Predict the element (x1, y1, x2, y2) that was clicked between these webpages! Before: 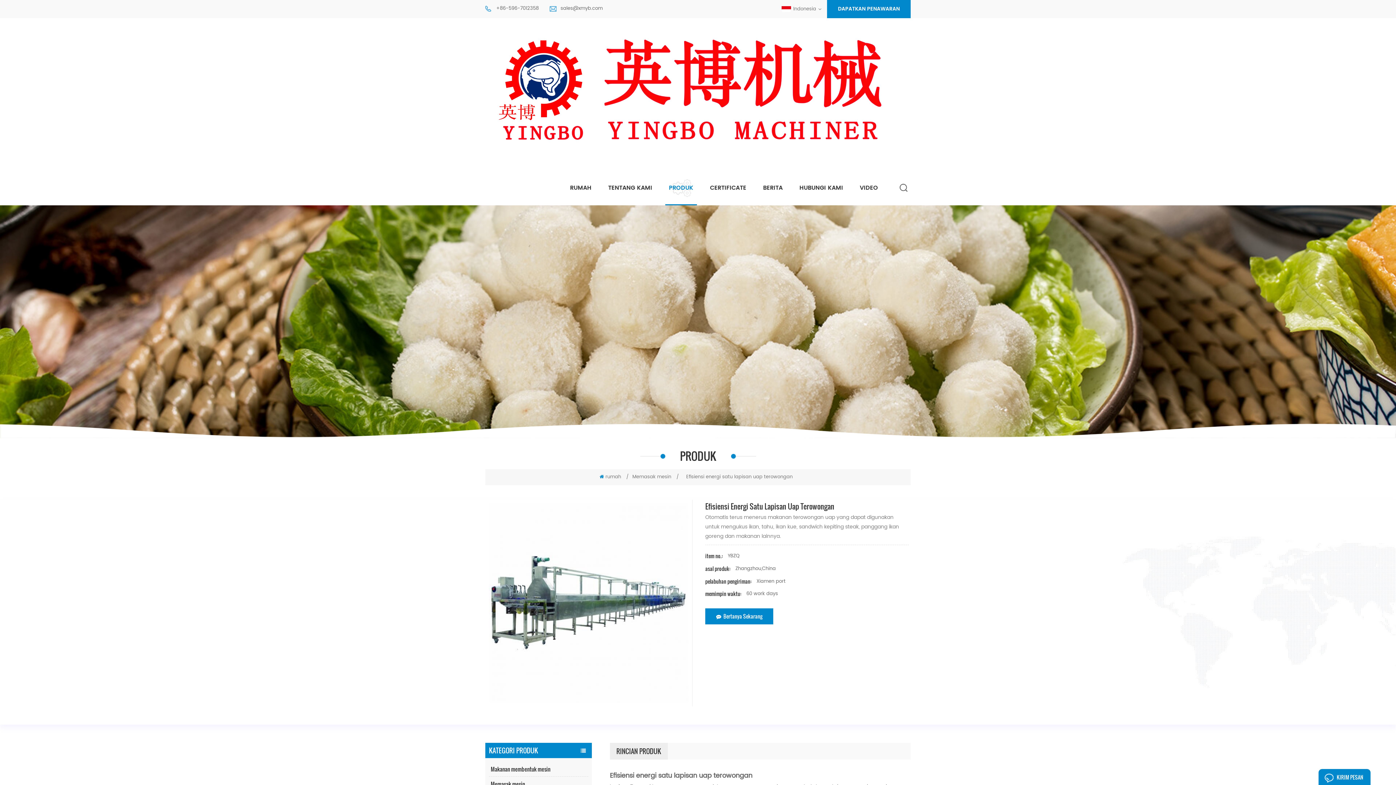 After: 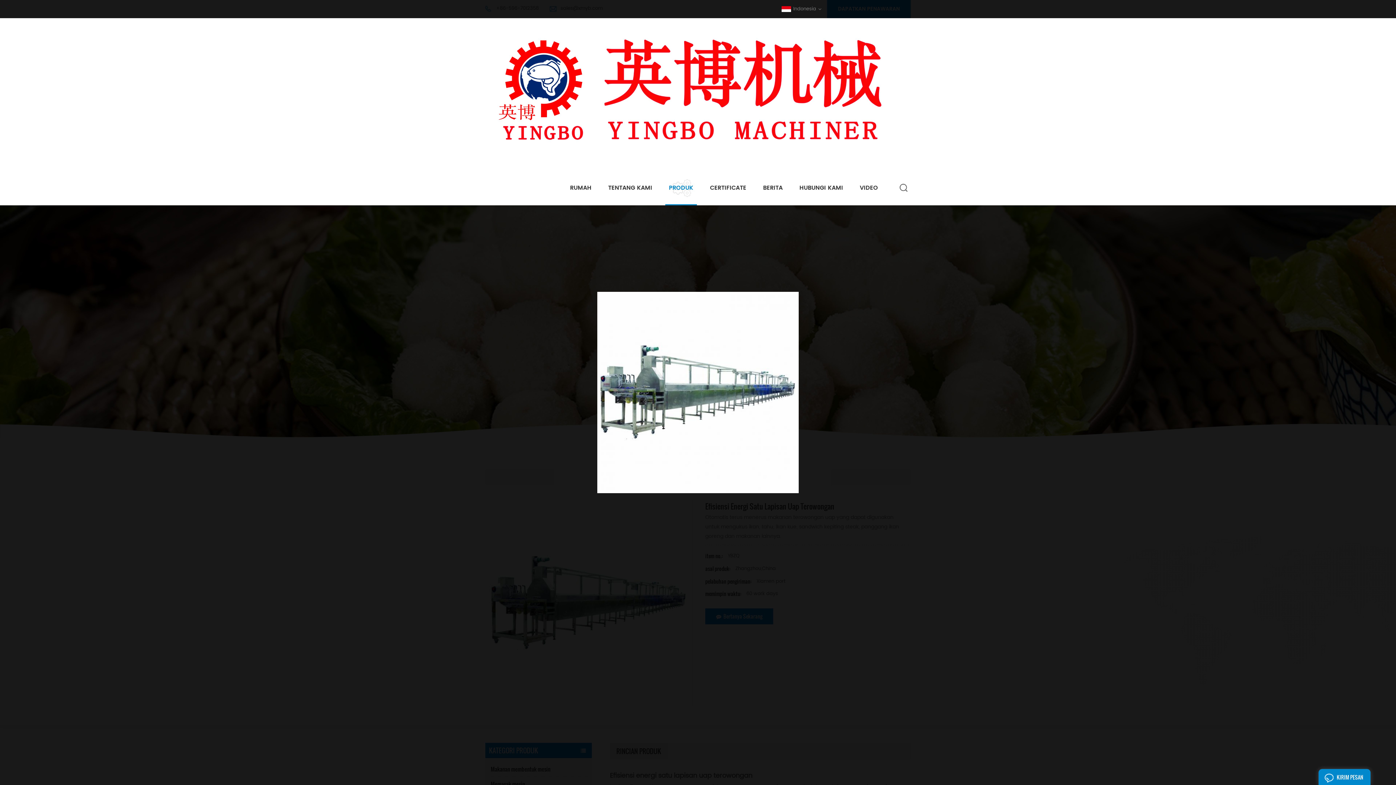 Action: bbox: (489, 503, 688, 703)